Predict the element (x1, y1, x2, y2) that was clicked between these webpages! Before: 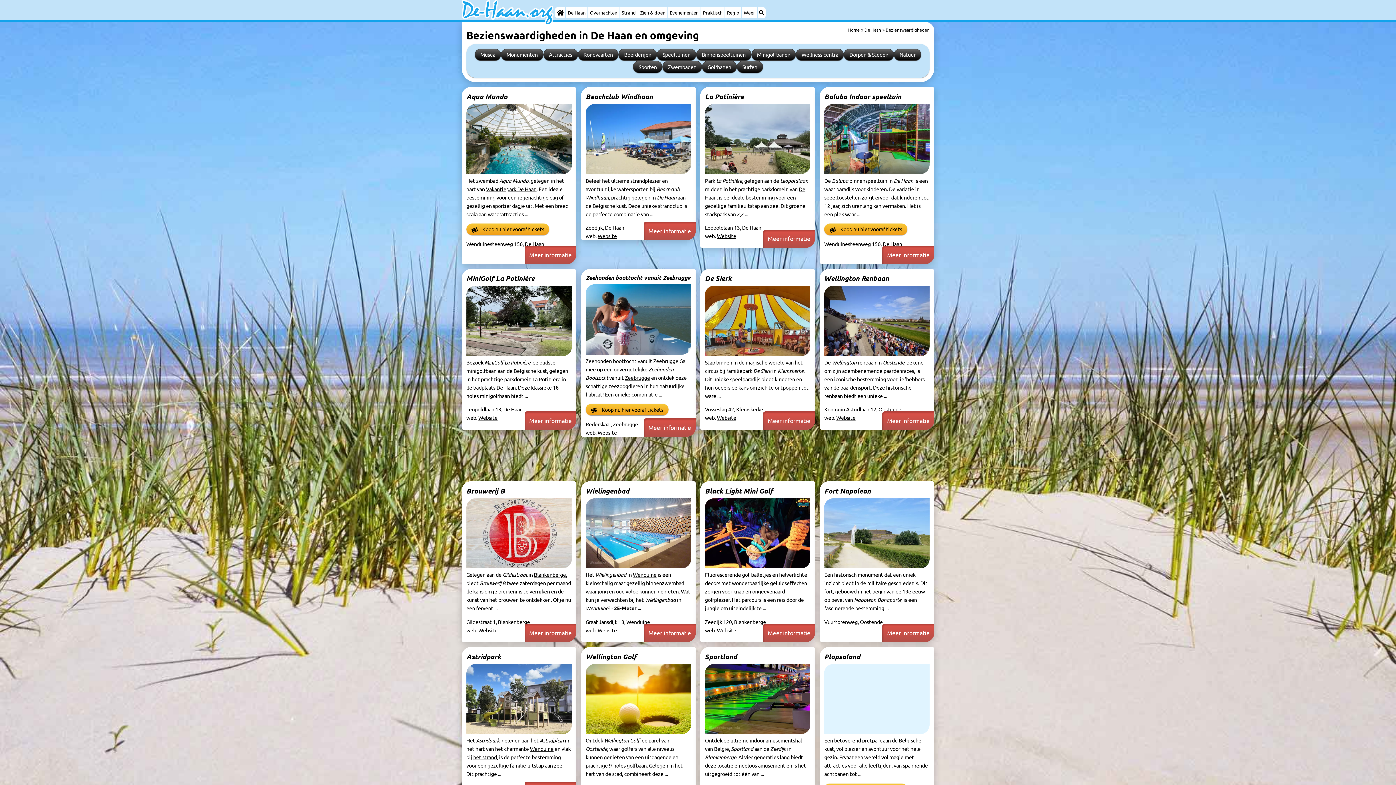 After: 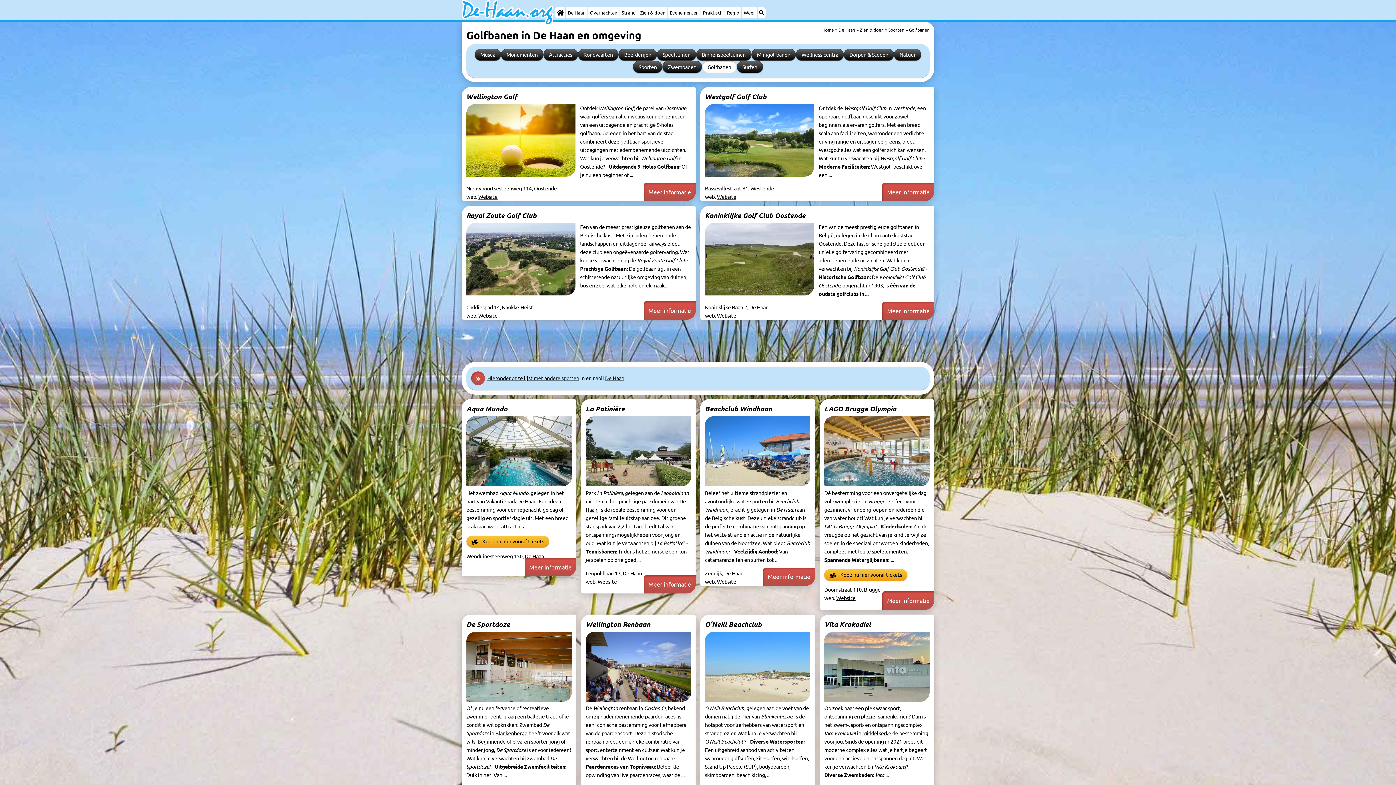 Action: bbox: (702, 60, 737, 73) label: Golfbanen